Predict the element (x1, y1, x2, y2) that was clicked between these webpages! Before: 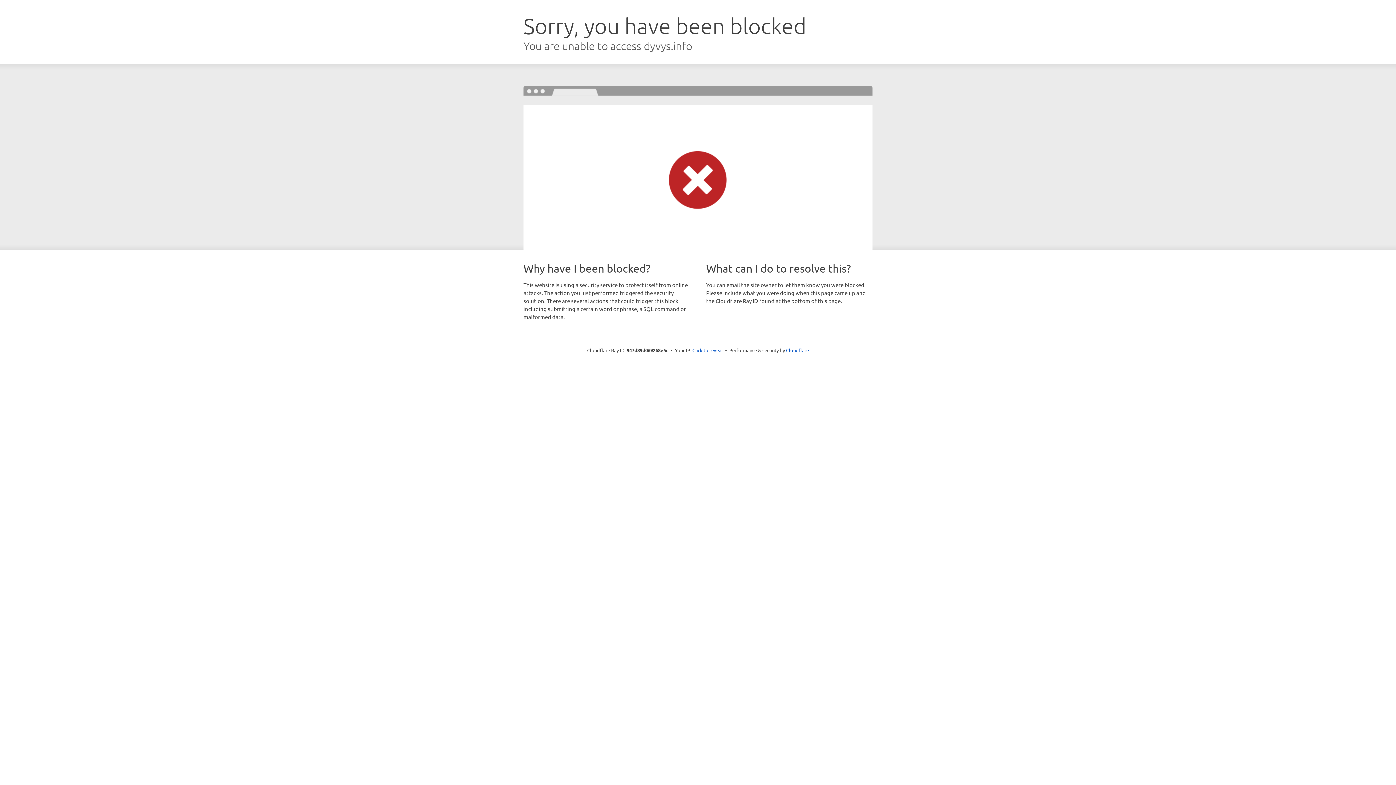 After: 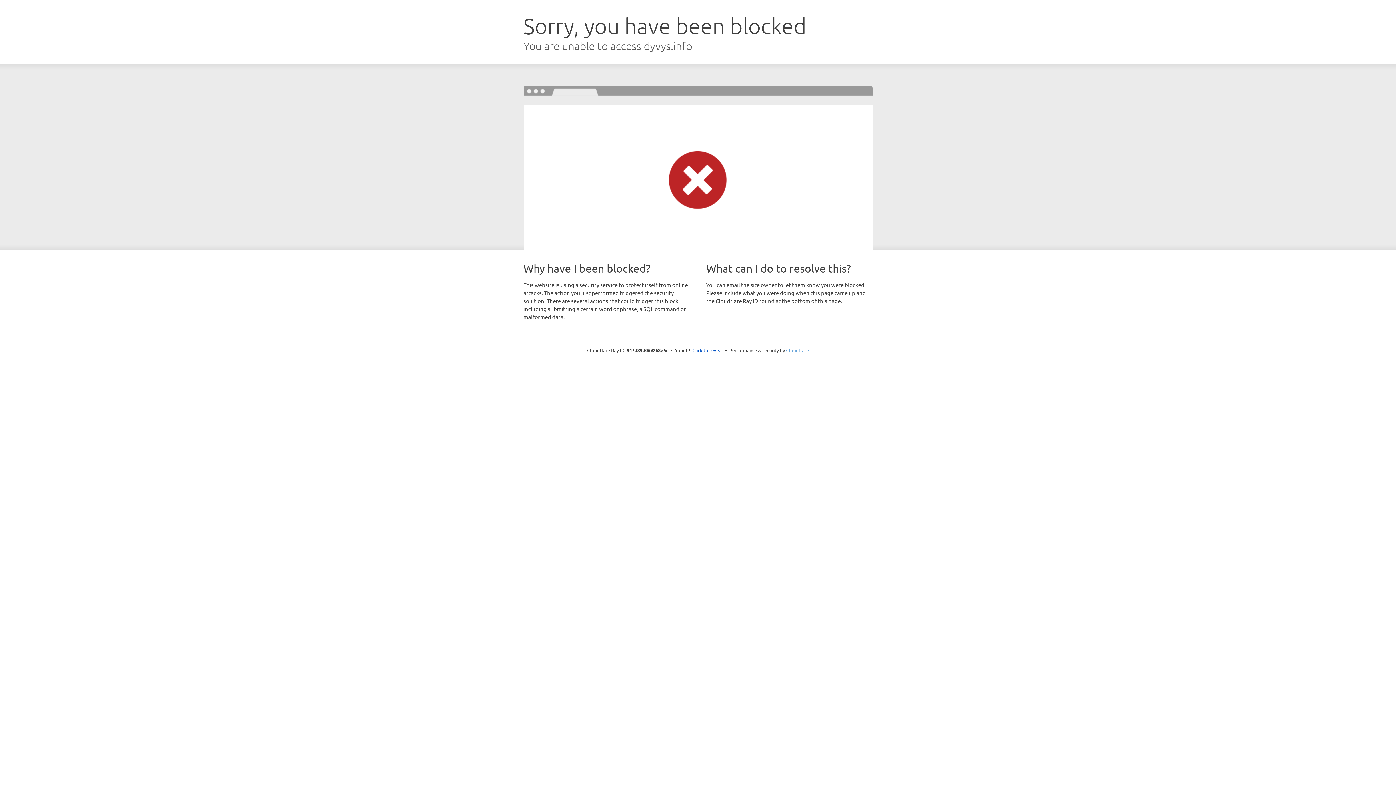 Action: bbox: (786, 347, 809, 353) label: Cloudflare